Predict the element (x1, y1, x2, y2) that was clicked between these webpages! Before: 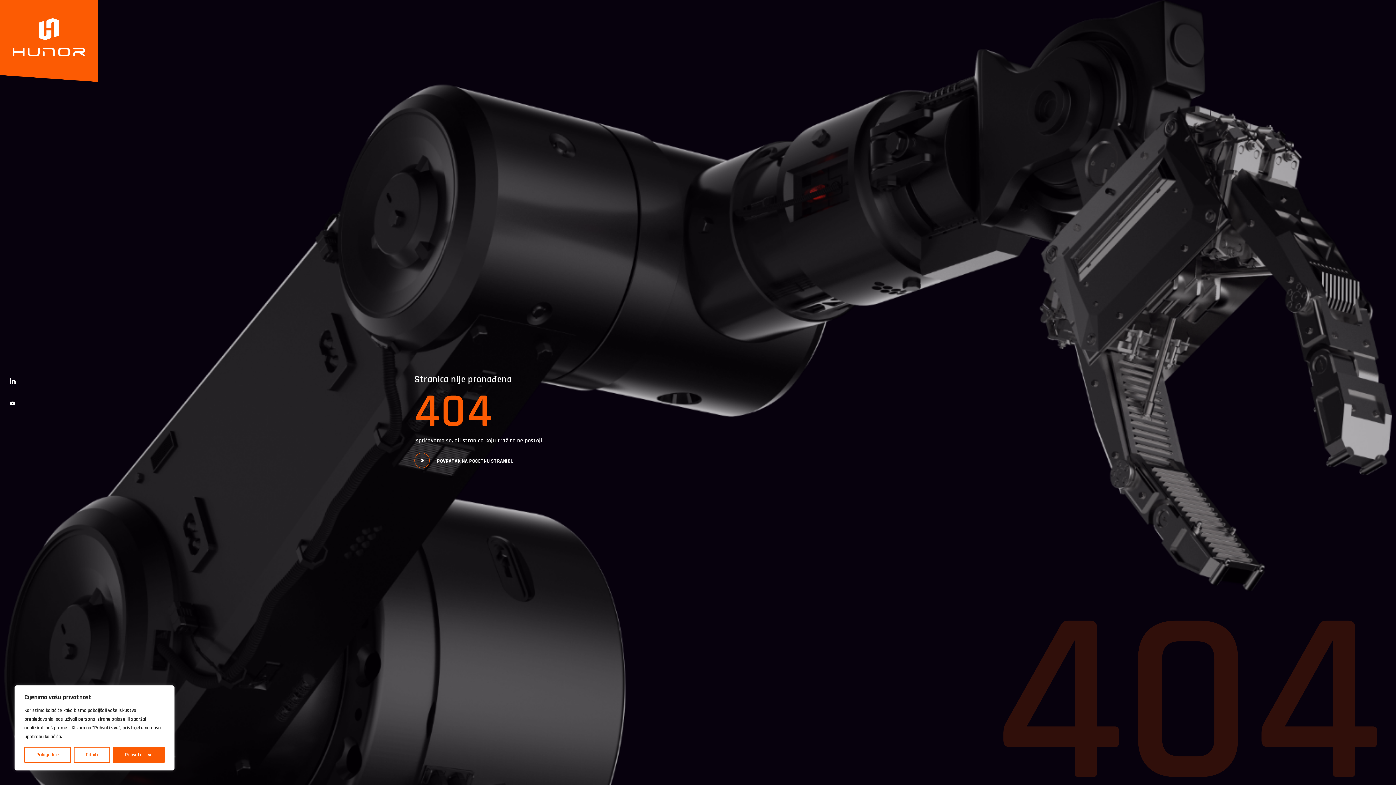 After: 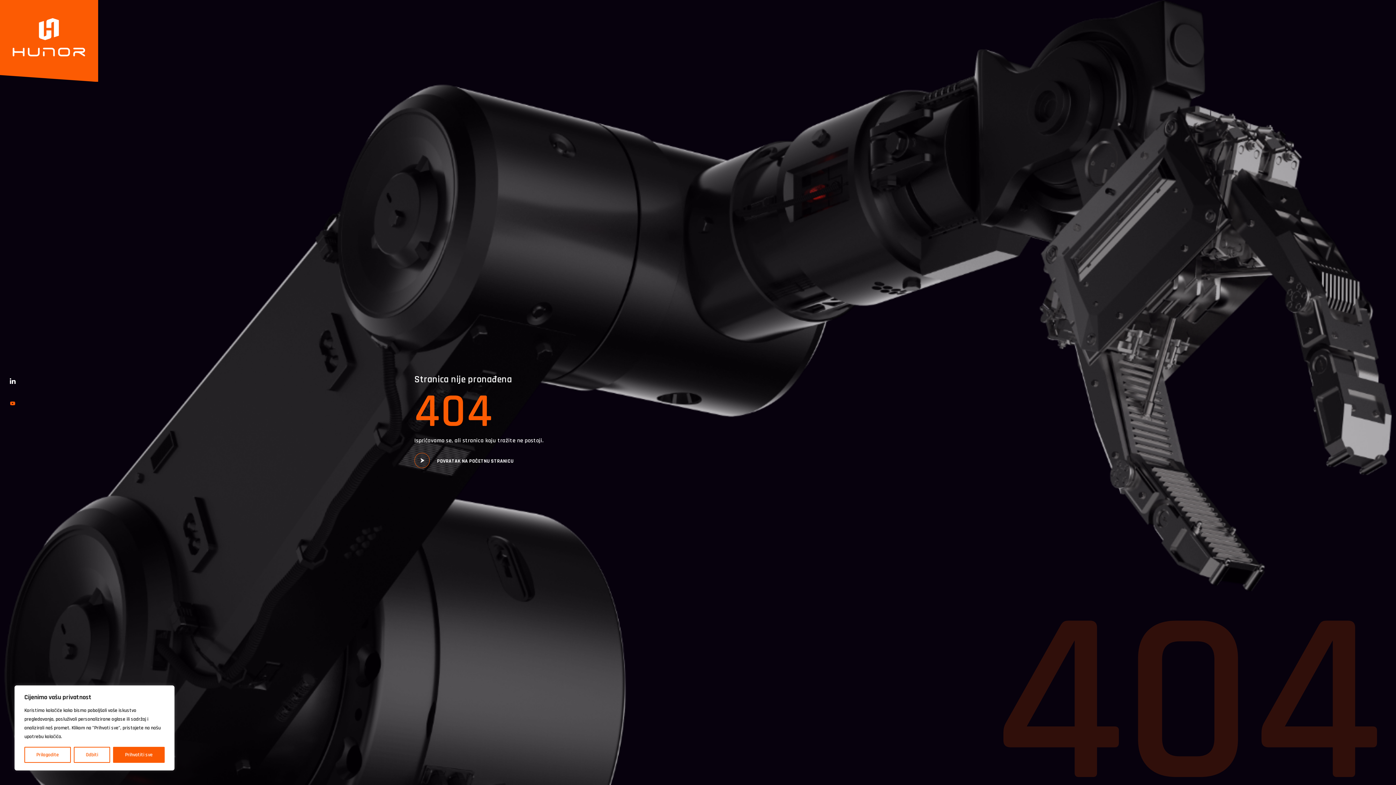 Action: bbox: (9, 400, 16, 407)